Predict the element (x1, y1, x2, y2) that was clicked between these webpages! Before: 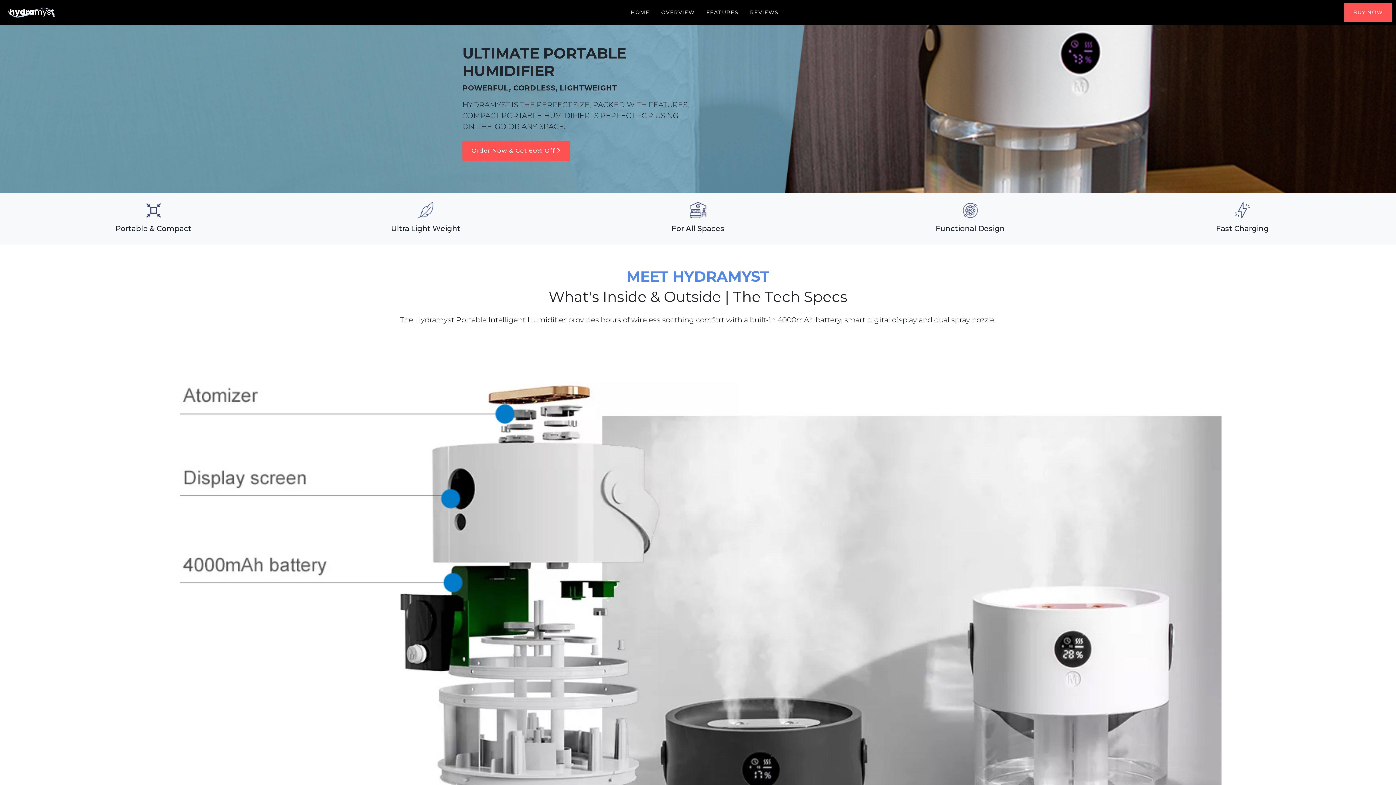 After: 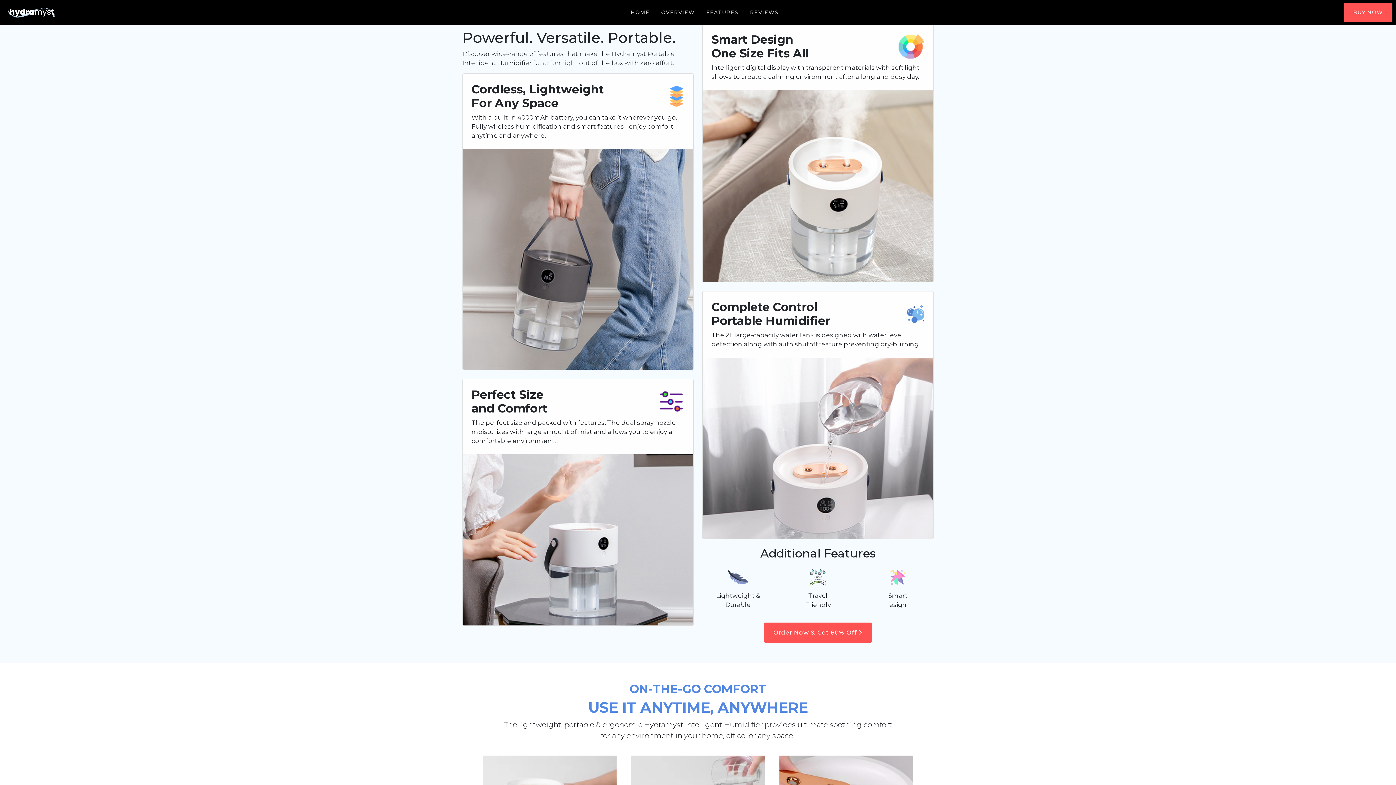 Action: bbox: (703, 5, 741, 19) label: FEATURES